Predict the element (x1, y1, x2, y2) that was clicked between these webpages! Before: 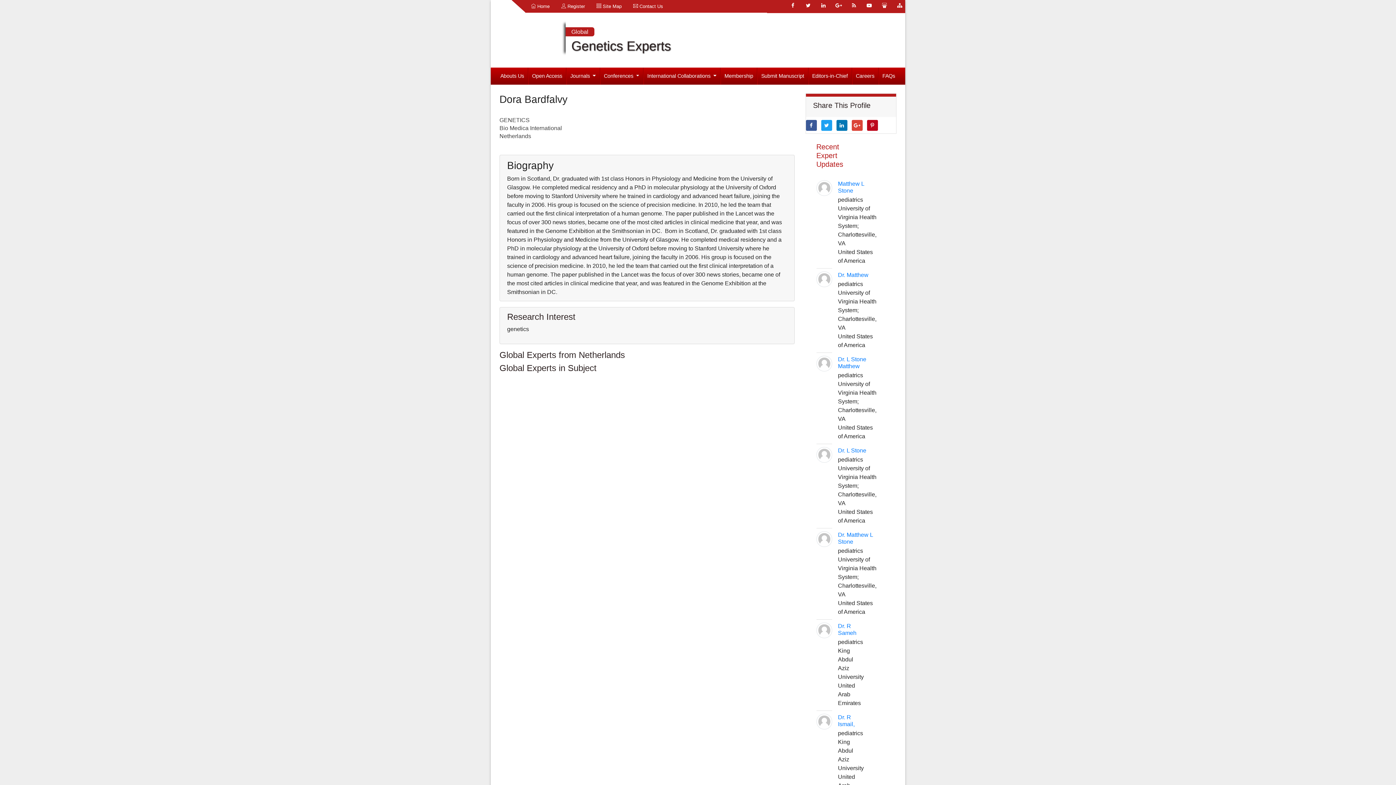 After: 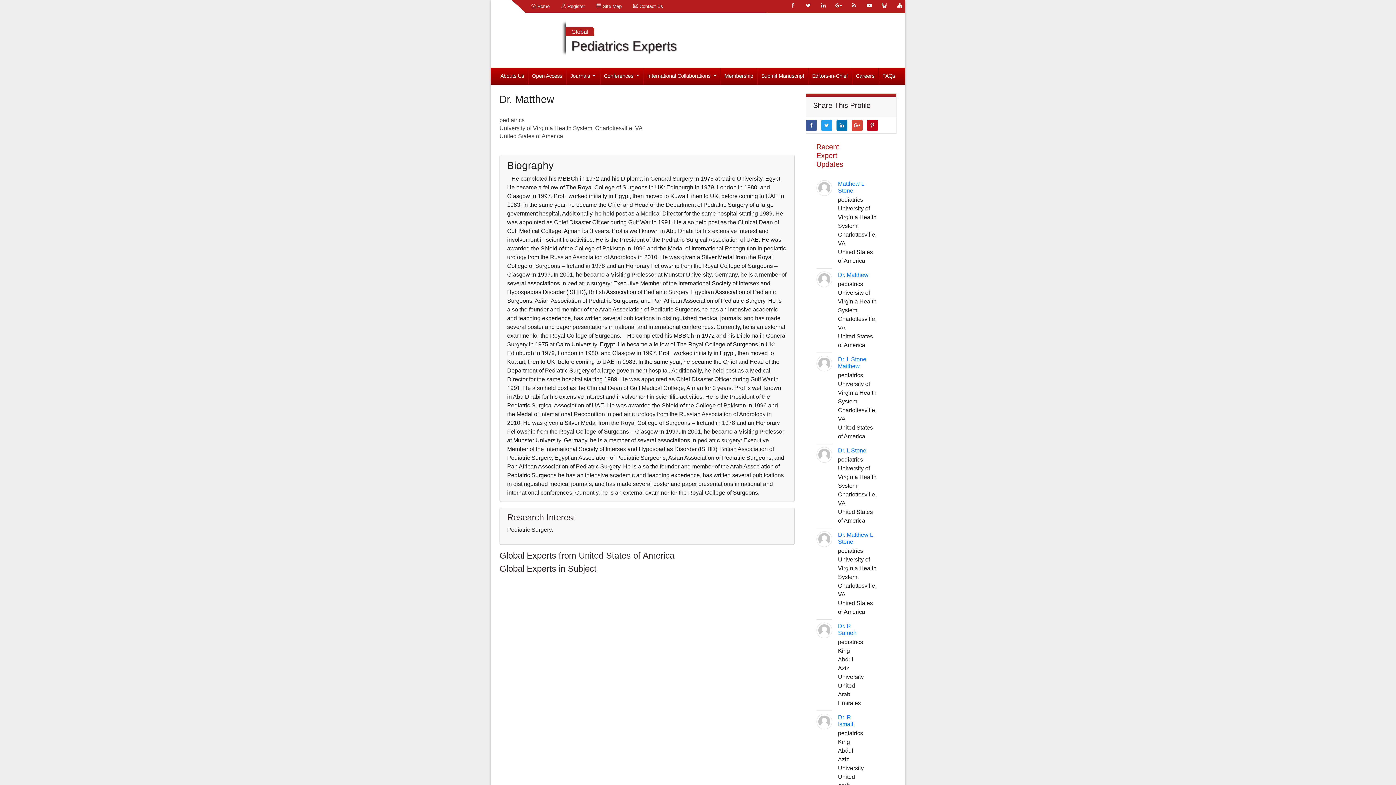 Action: label: Dr. Matthew bbox: (838, 271, 868, 278)